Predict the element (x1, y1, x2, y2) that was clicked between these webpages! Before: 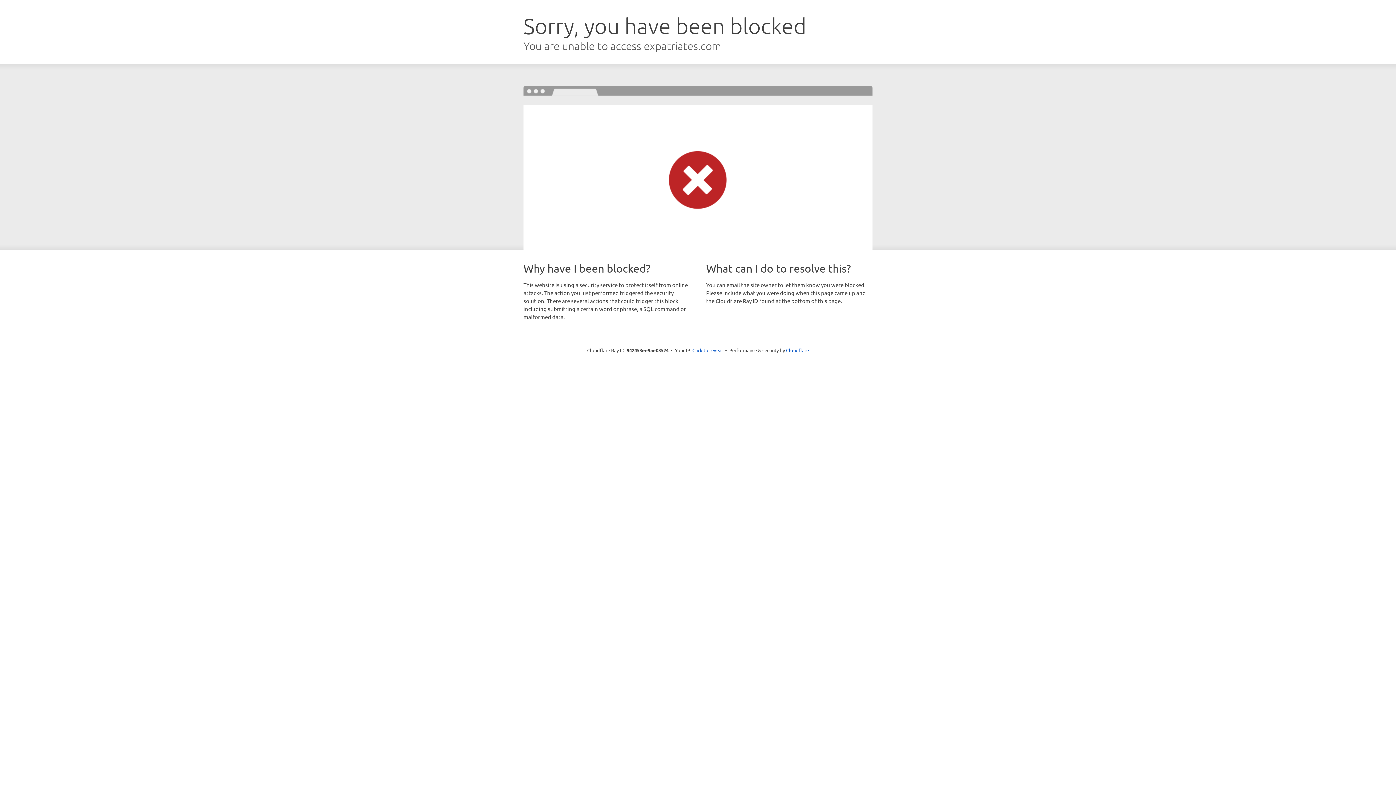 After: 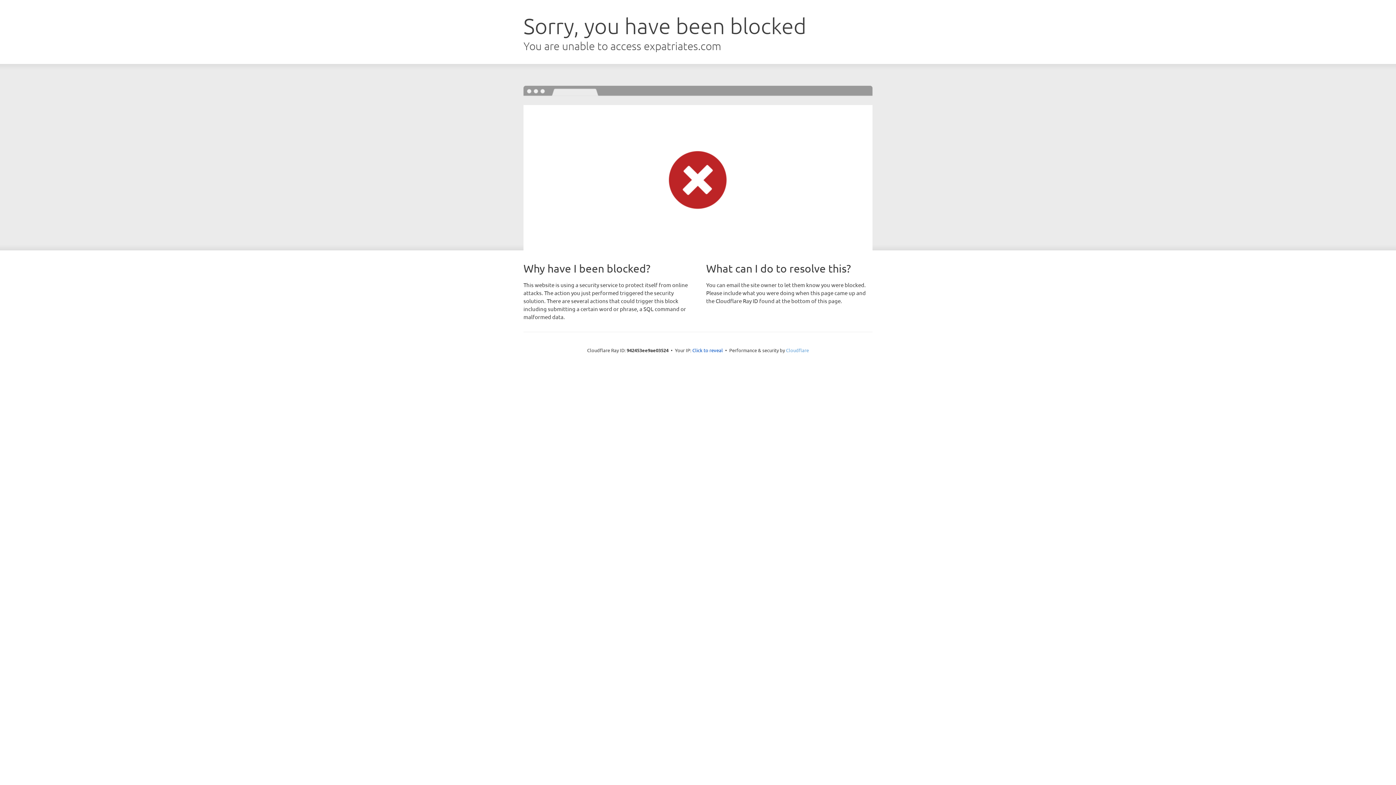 Action: label: Cloudflare bbox: (786, 347, 809, 353)